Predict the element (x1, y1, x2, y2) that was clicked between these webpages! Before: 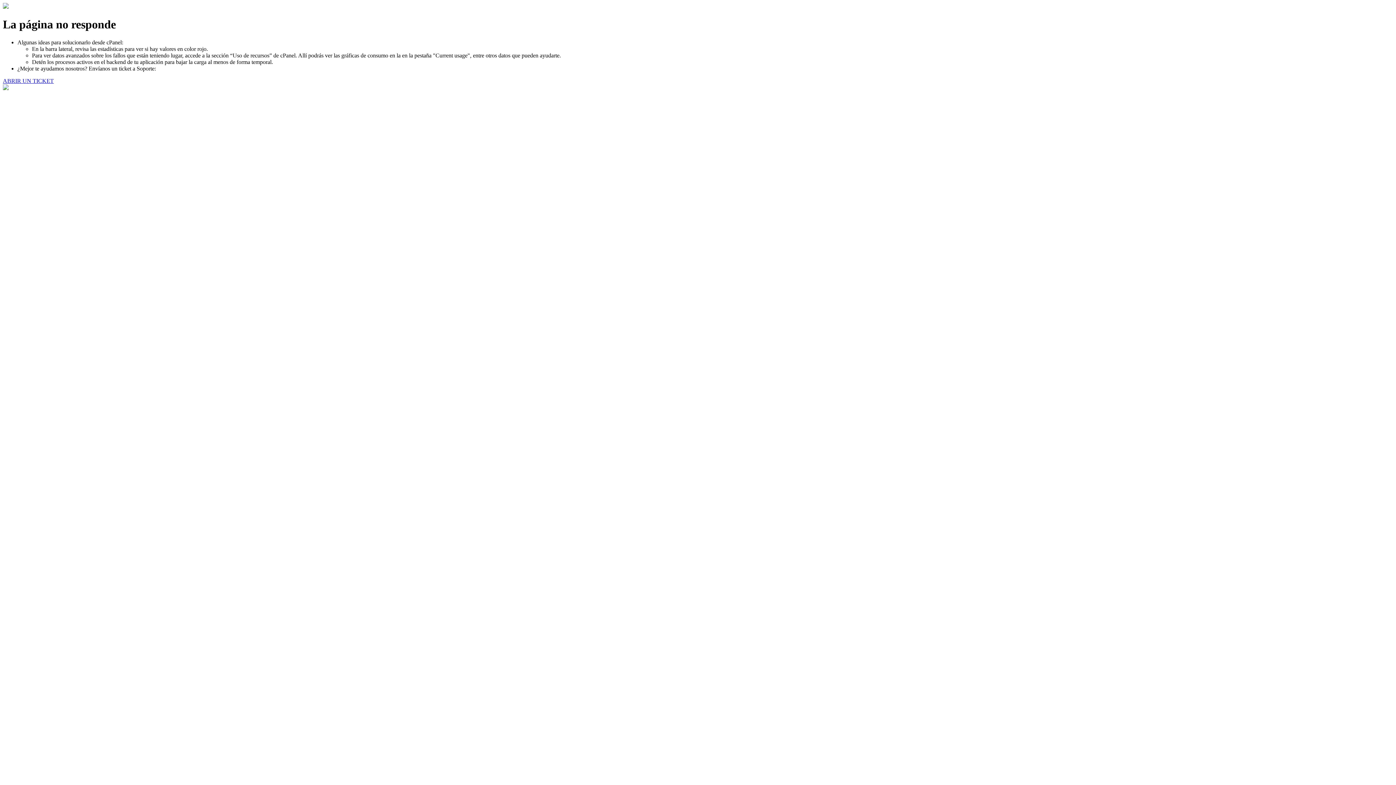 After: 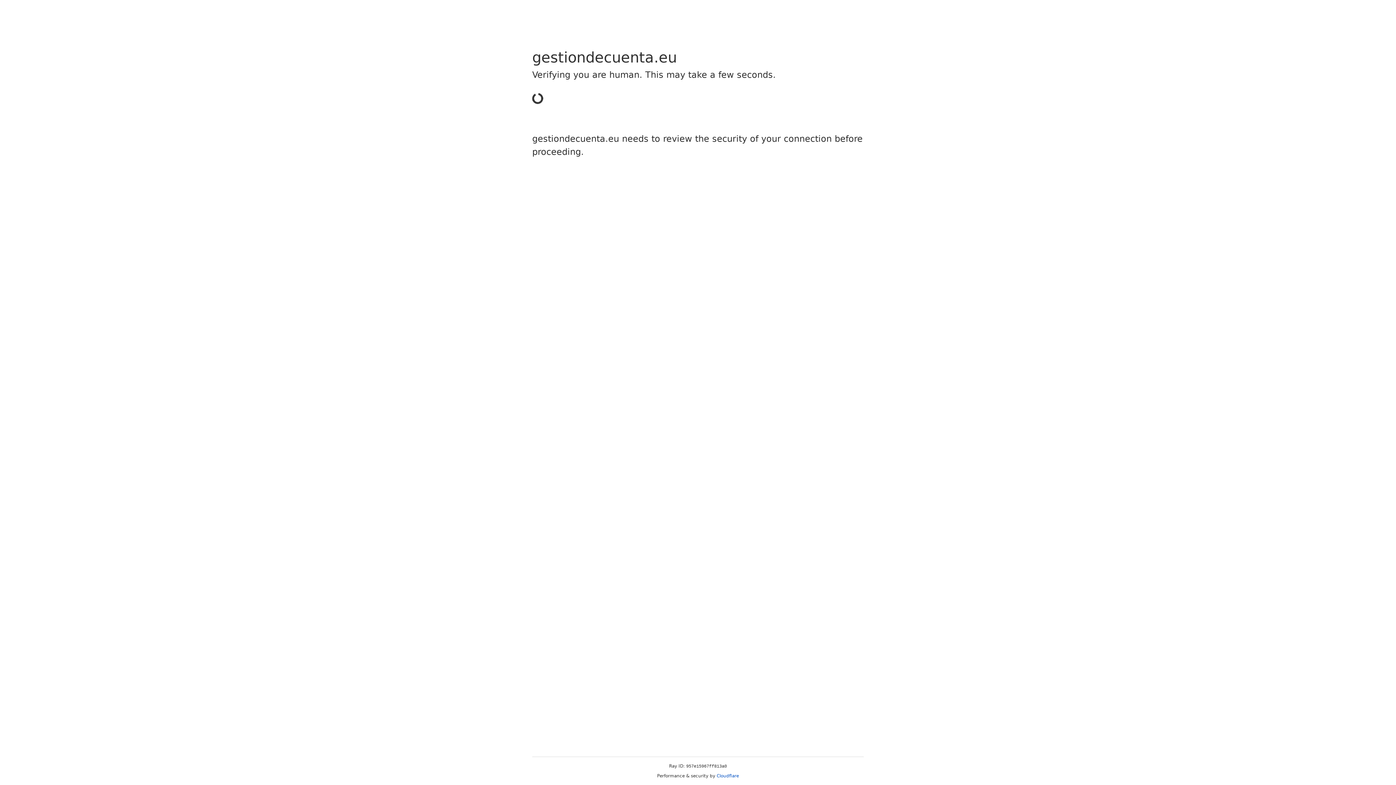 Action: bbox: (2, 77, 53, 83) label: ABRIR UN TICKET